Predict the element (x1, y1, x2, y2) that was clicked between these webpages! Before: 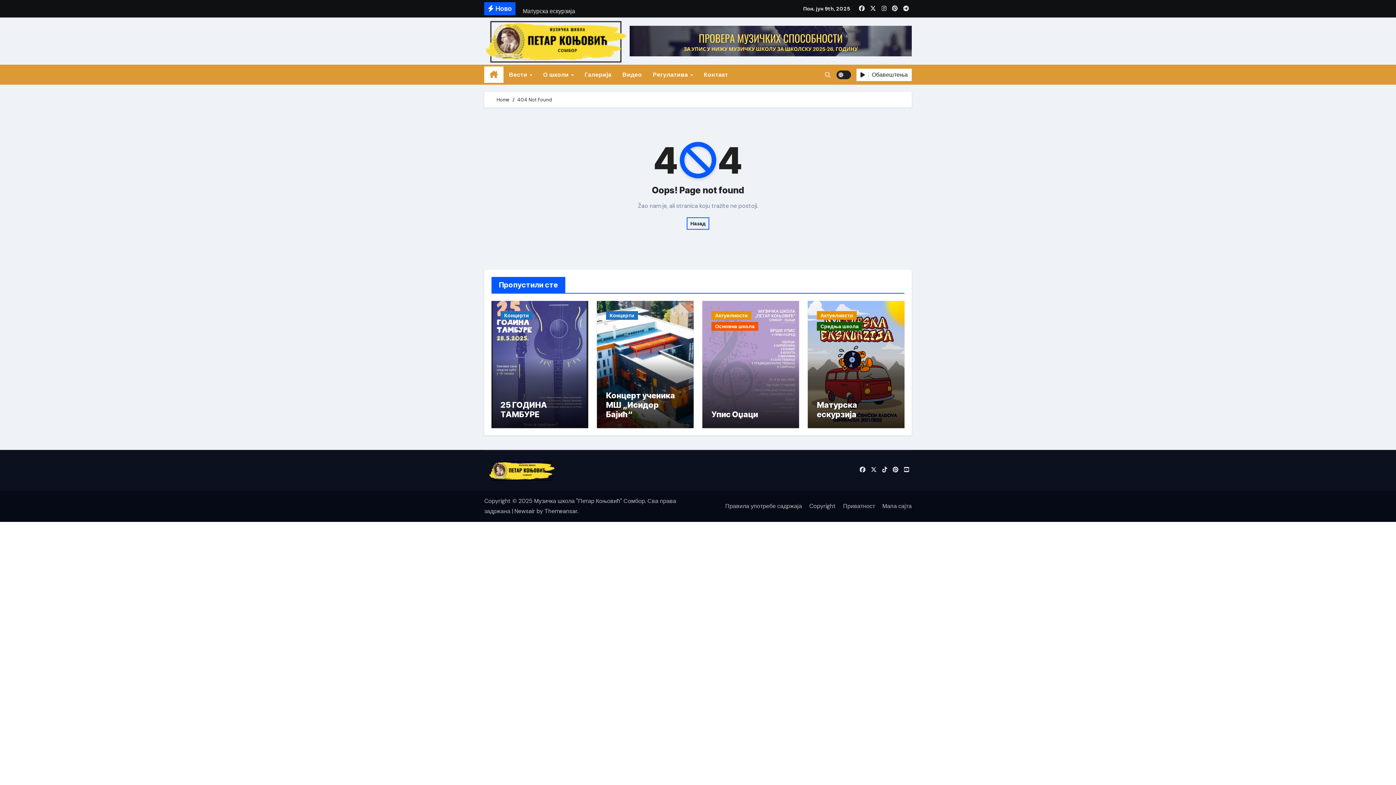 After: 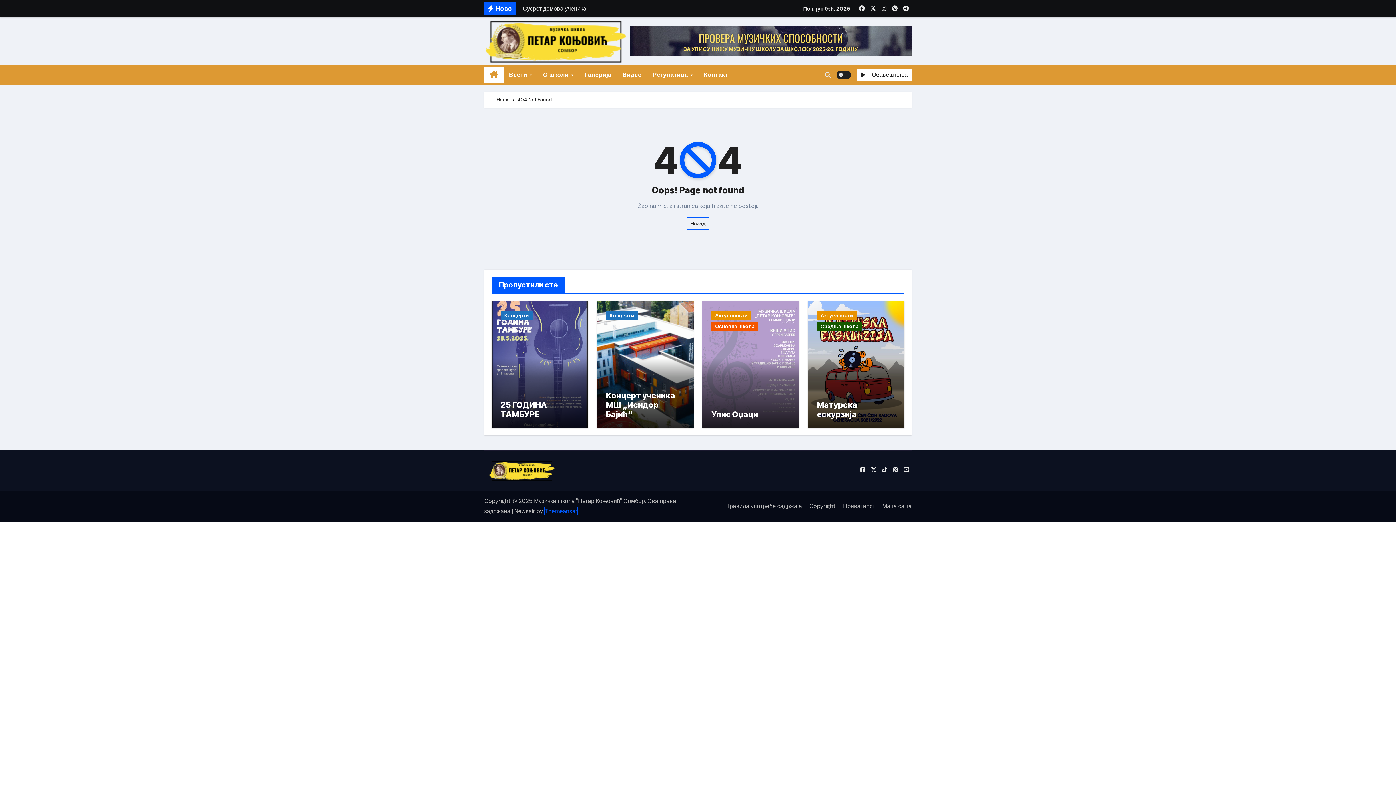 Action: label: Themeansar bbox: (544, 507, 577, 515)